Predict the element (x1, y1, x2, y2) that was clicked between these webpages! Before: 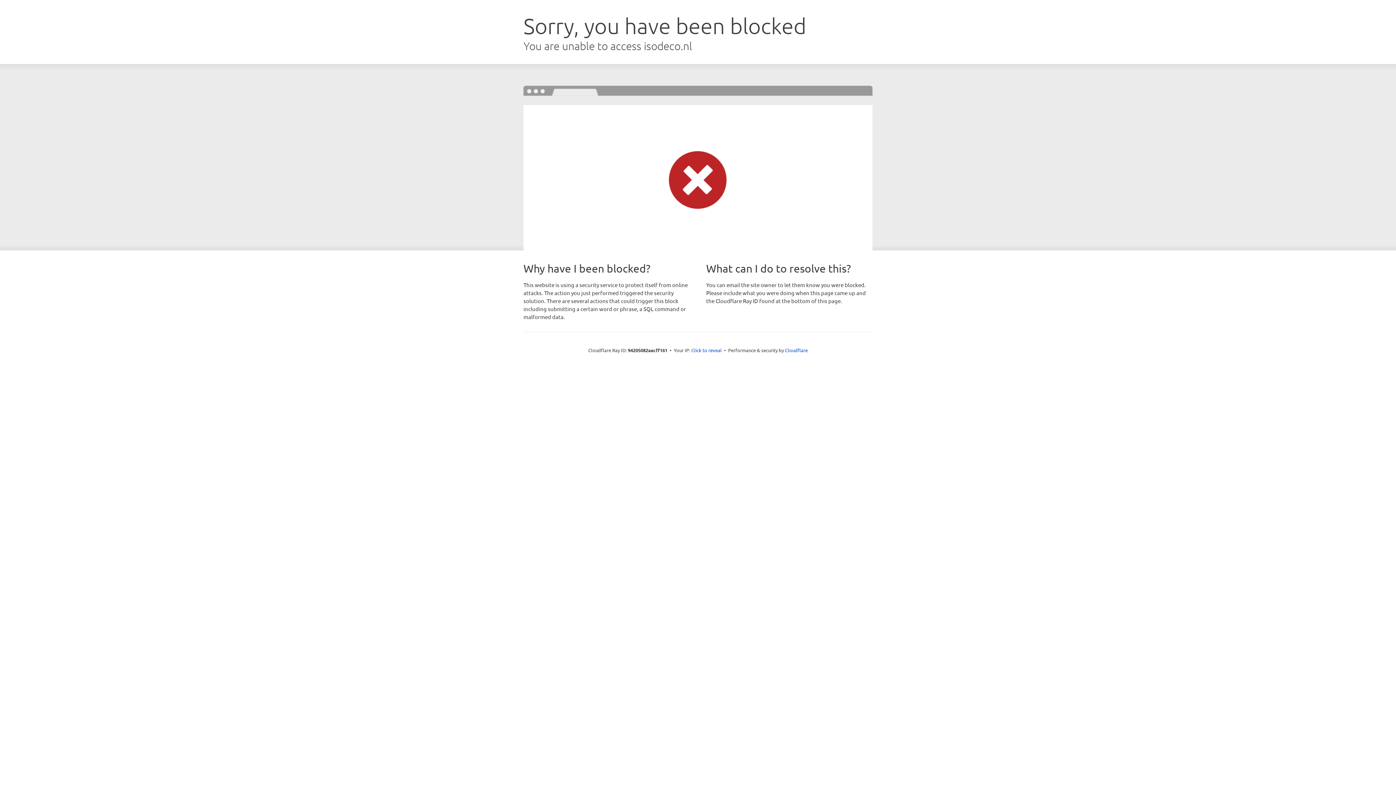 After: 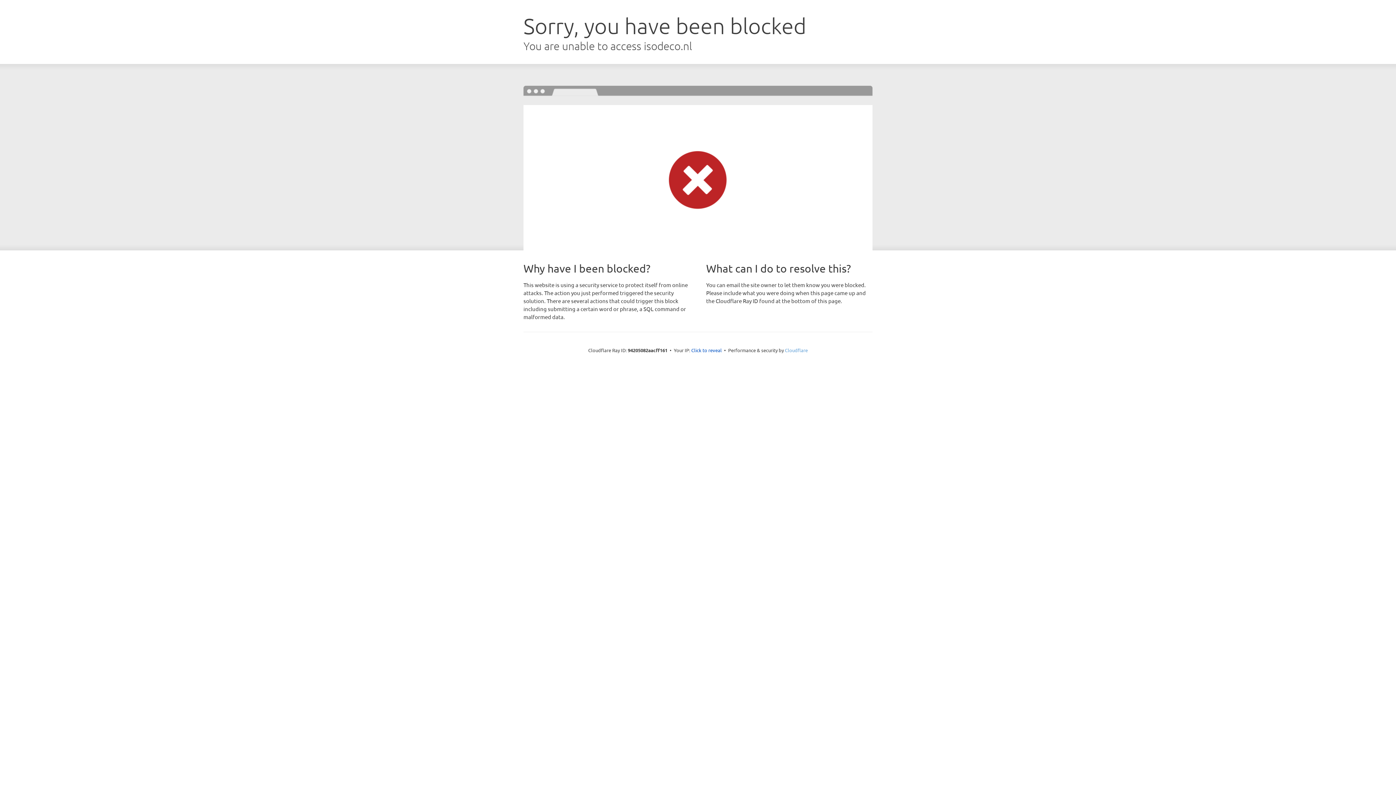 Action: label: Cloudflare bbox: (785, 347, 808, 353)